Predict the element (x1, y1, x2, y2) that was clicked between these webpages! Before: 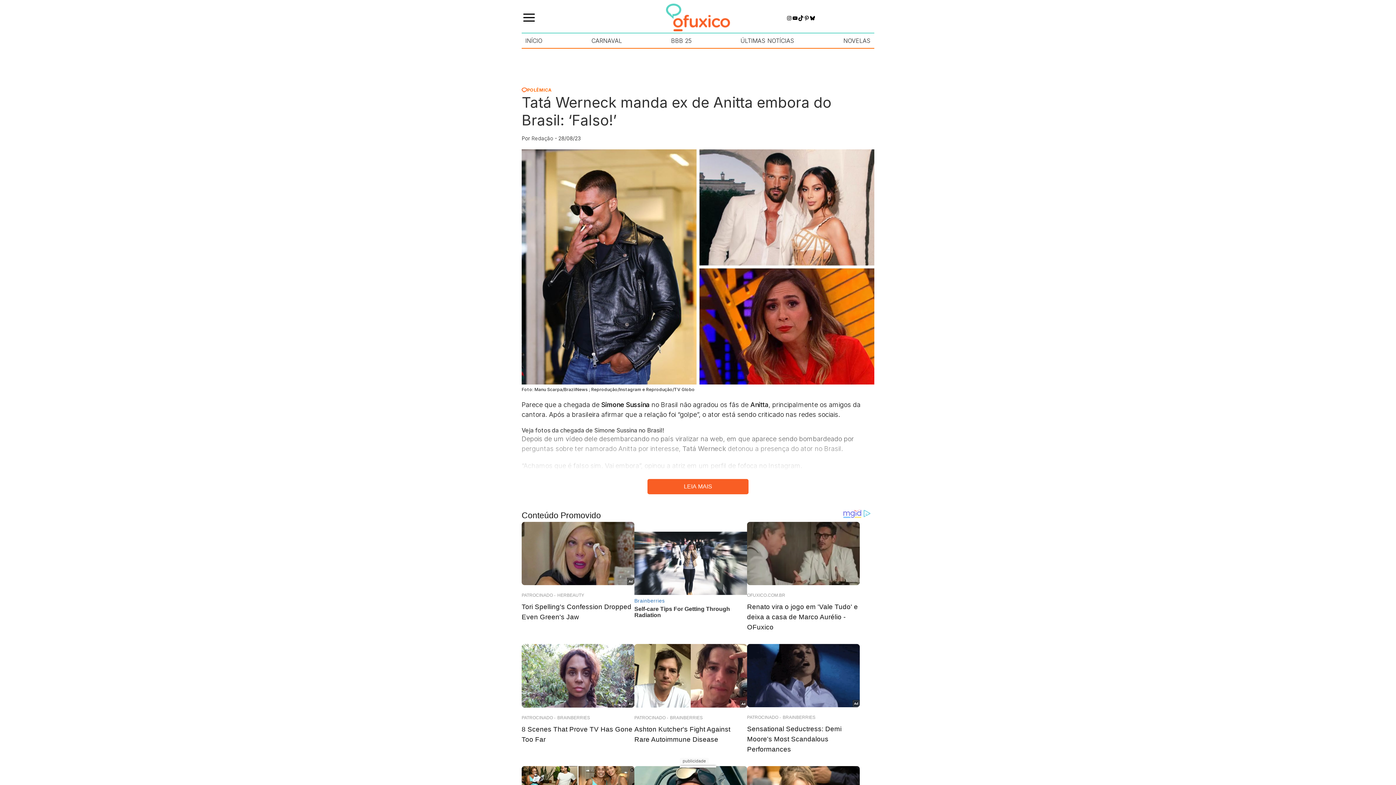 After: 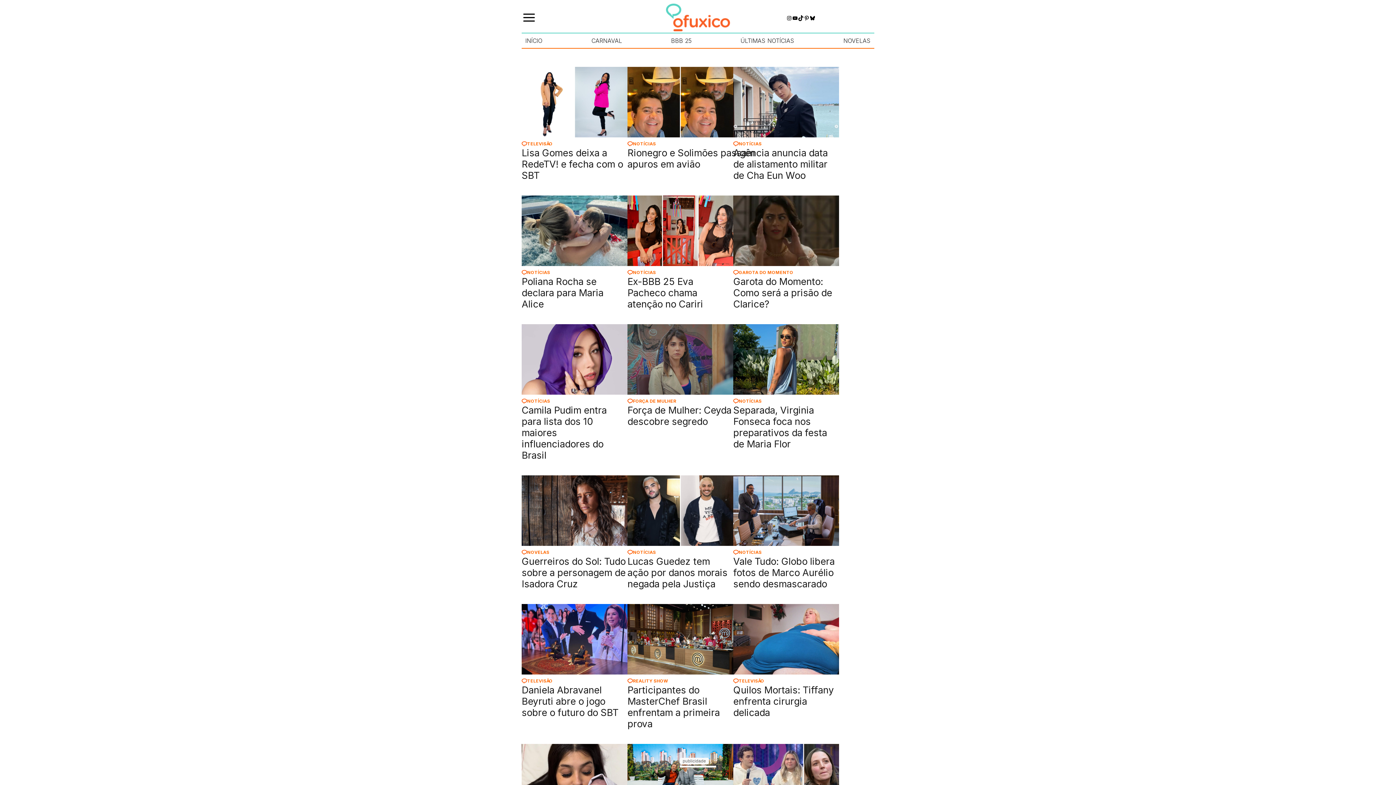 Action: bbox: (740, 37, 794, 44) label: ÚLTIMAS NOTÍCIAS